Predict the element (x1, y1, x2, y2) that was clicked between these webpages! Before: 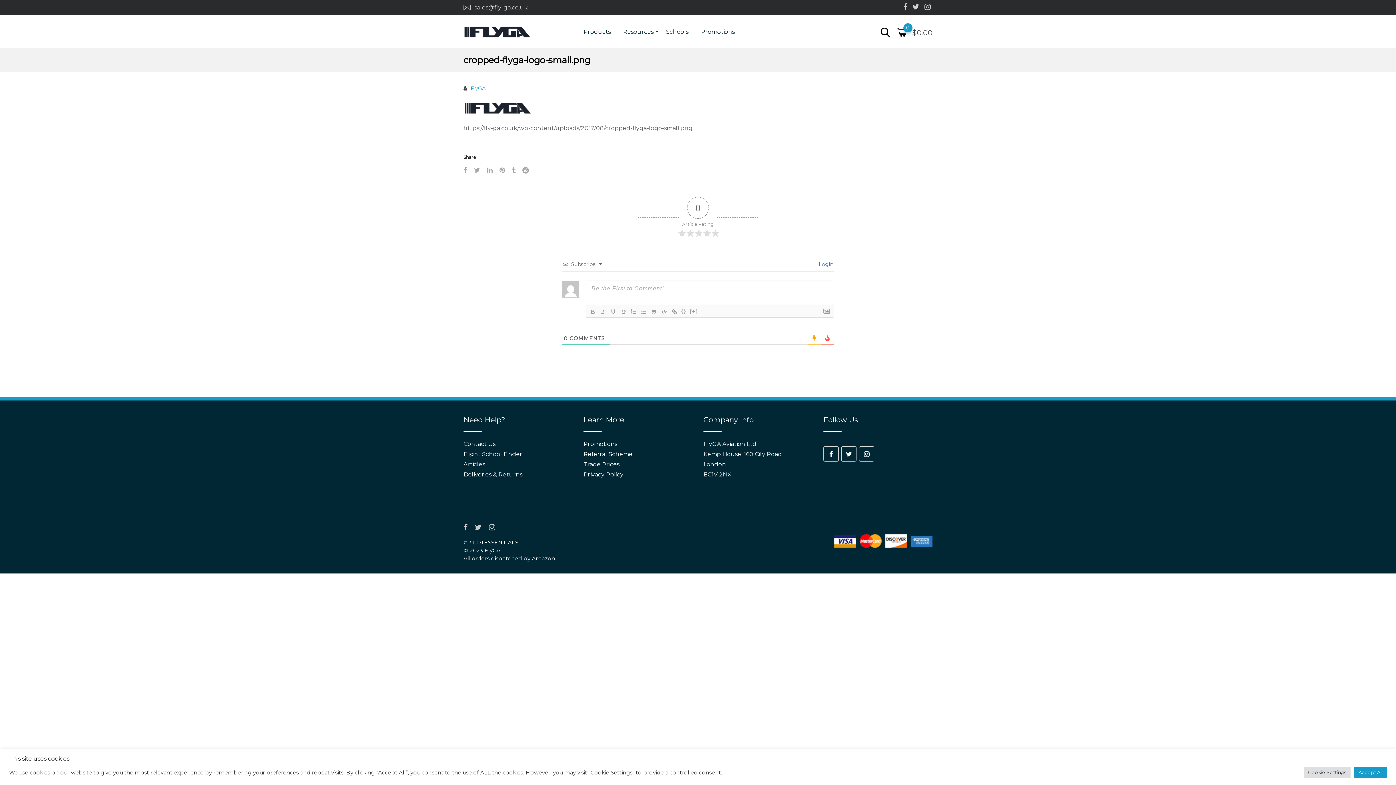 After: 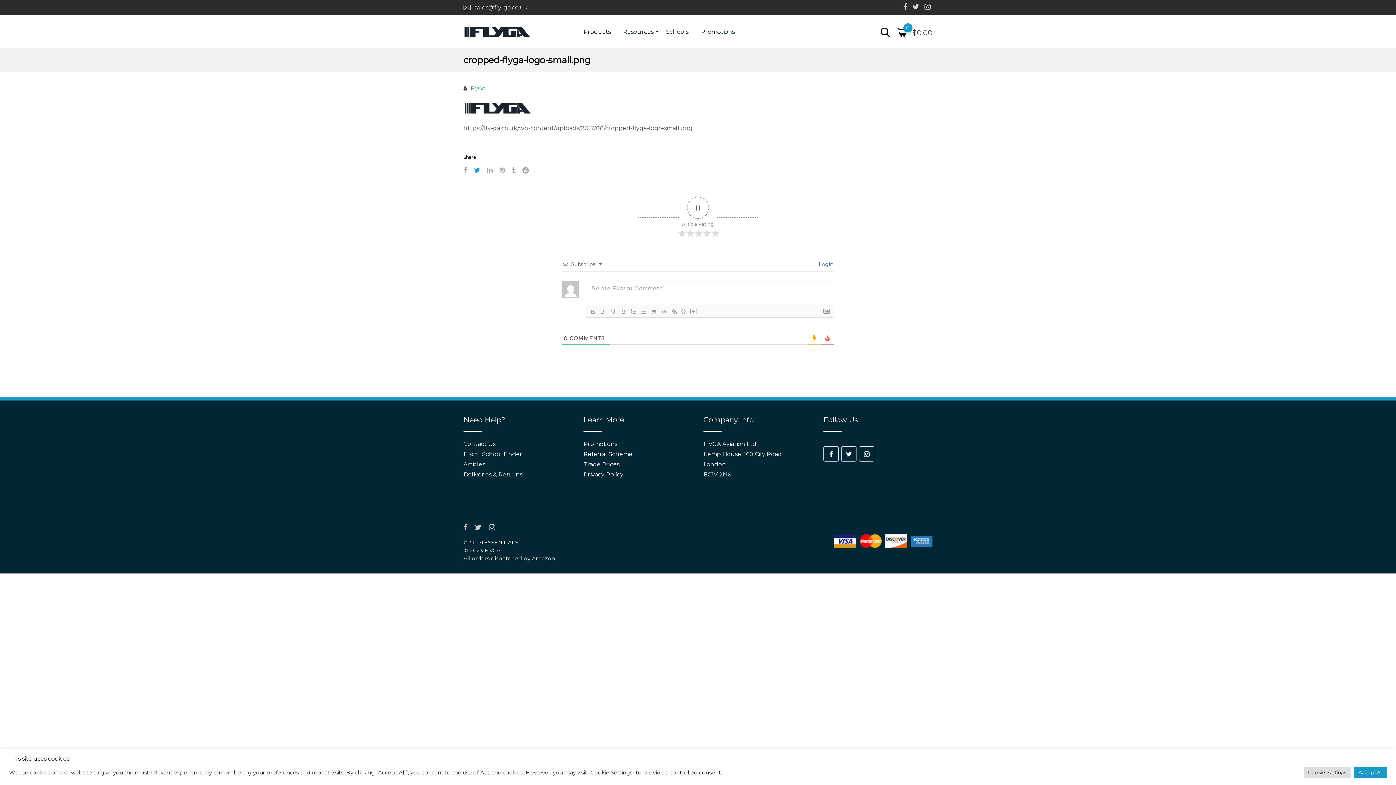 Action: bbox: (474, 166, 480, 174)